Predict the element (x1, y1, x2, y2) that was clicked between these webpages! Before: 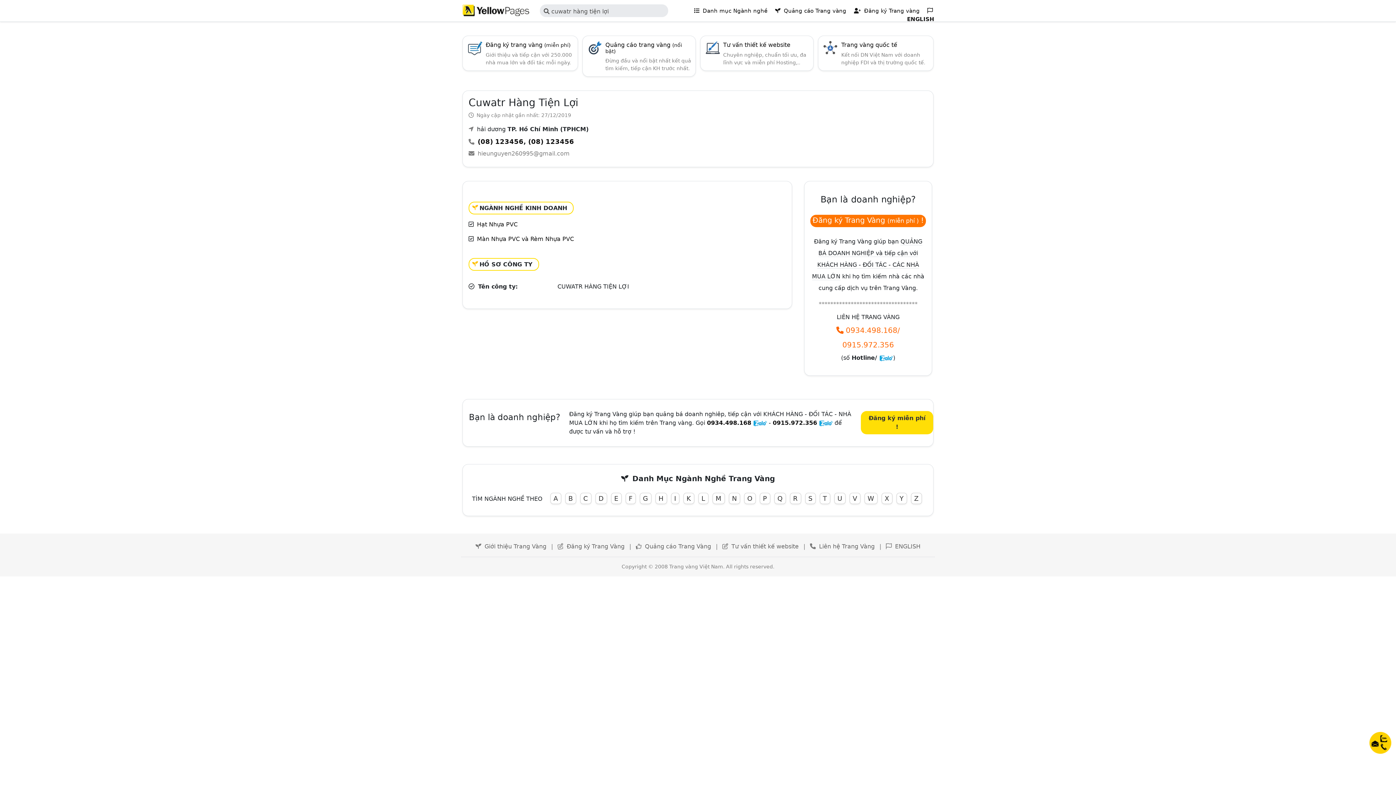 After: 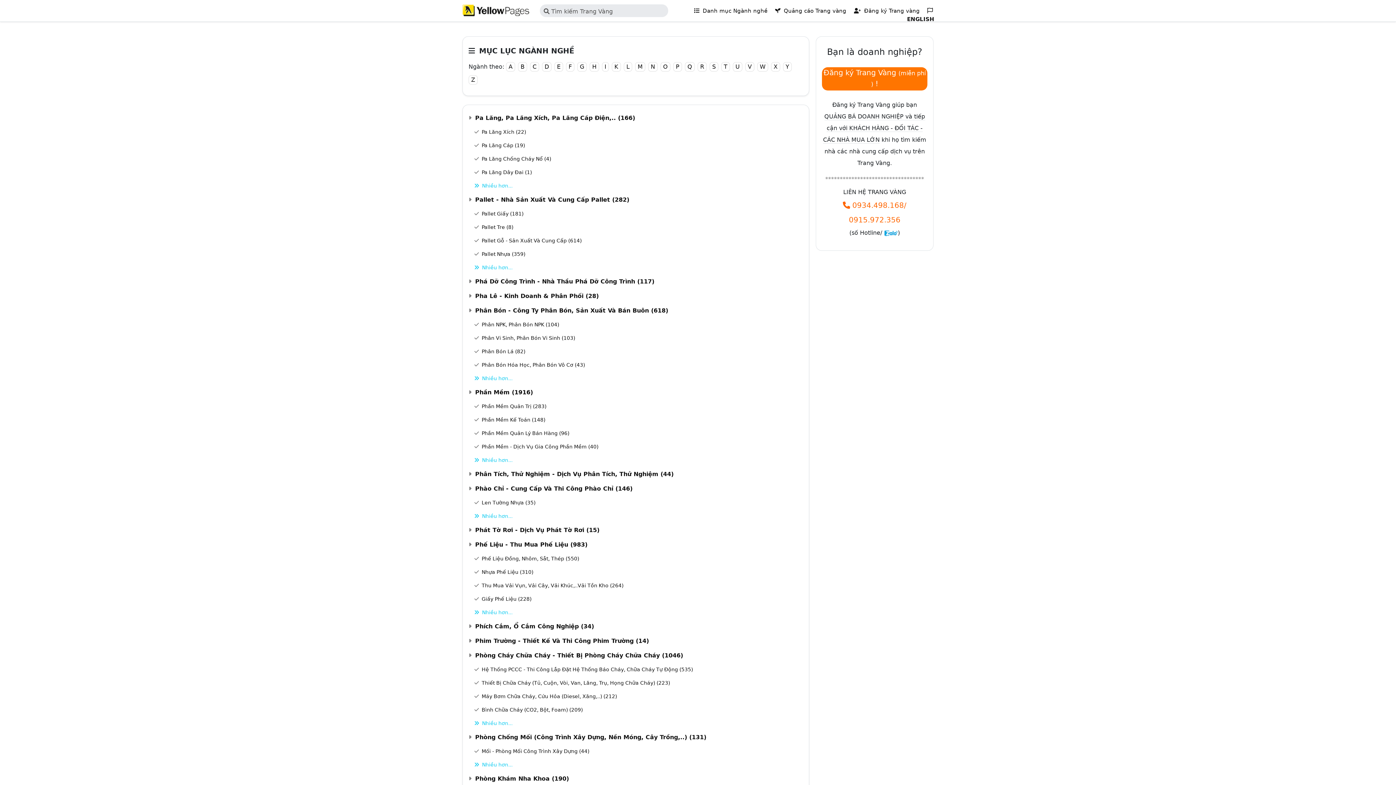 Action: bbox: (759, 493, 770, 504) label: P